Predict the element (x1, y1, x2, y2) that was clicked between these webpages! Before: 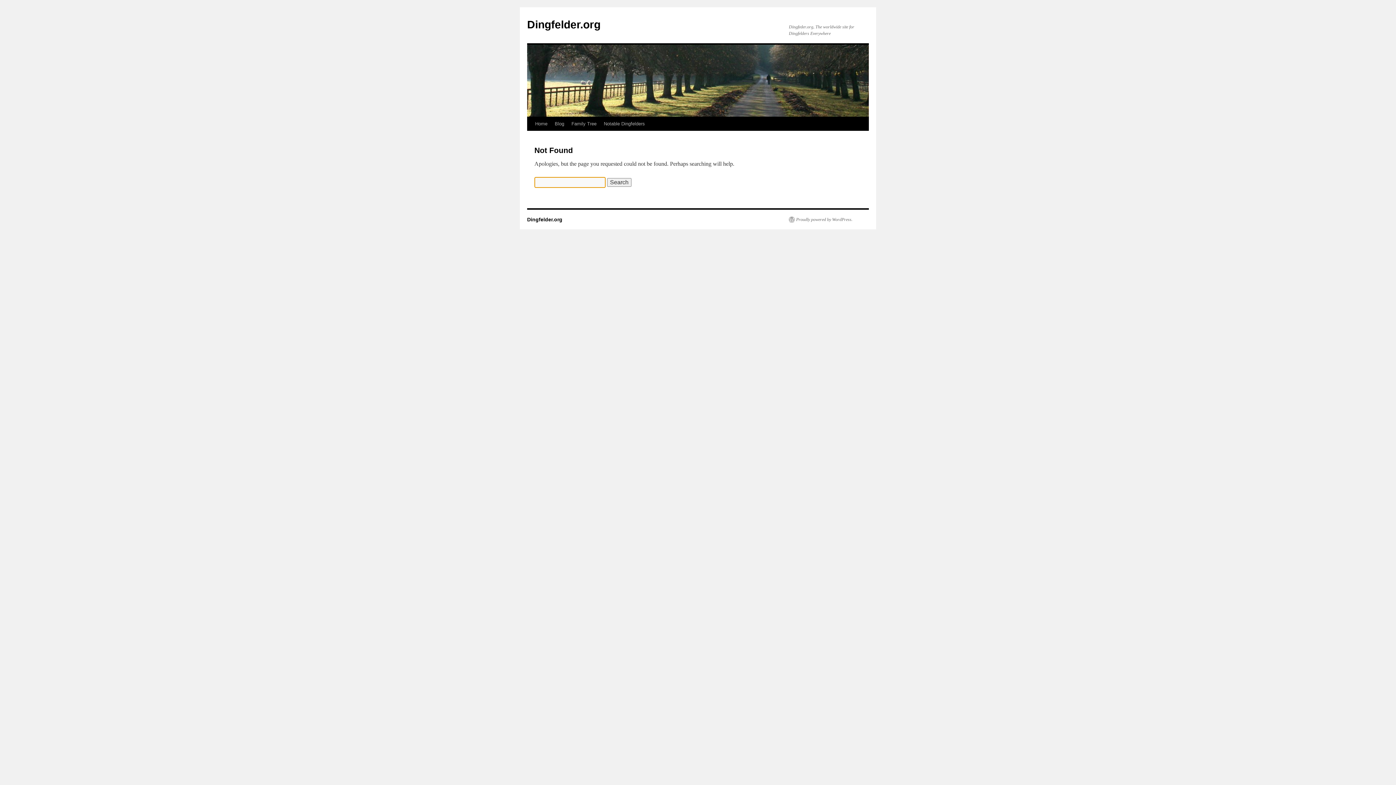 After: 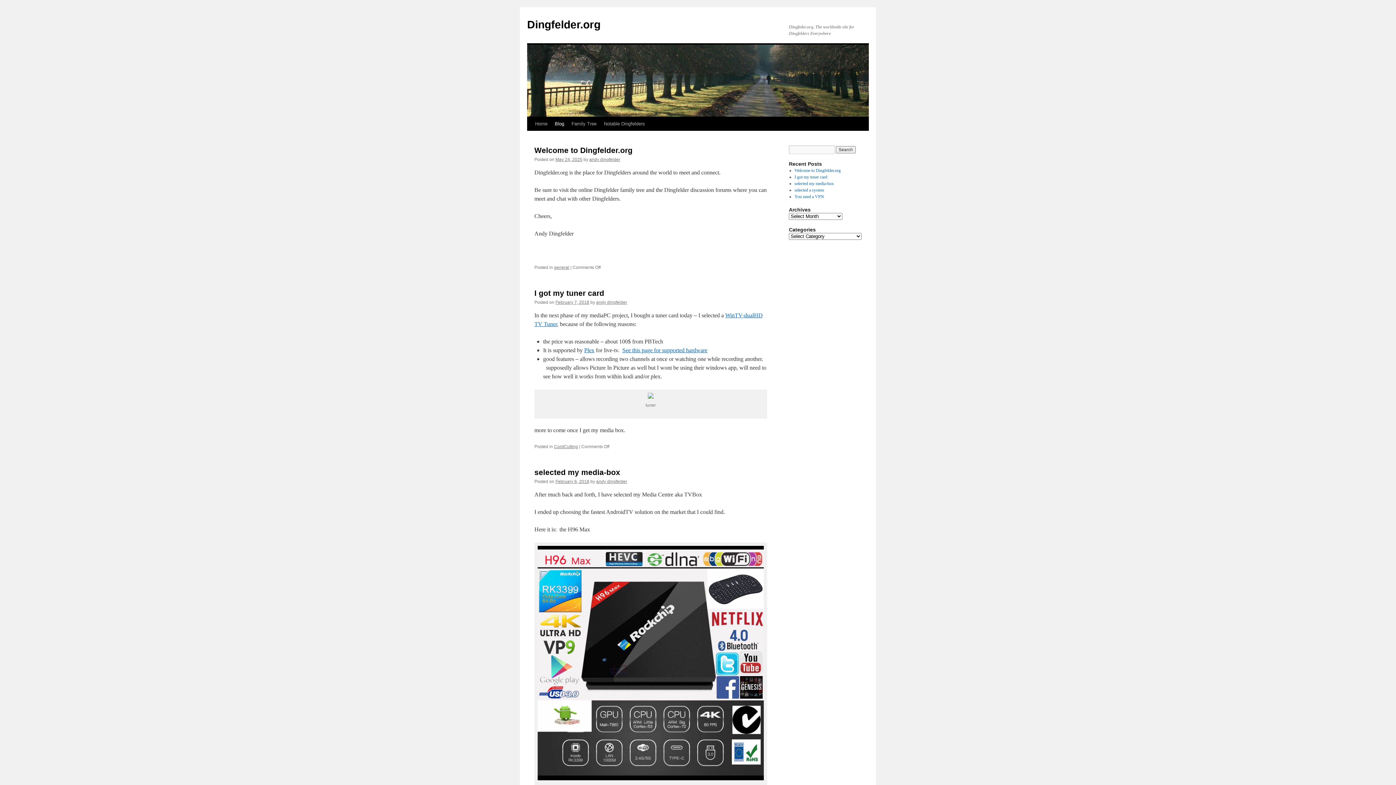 Action: bbox: (551, 117, 568, 130) label: Blog